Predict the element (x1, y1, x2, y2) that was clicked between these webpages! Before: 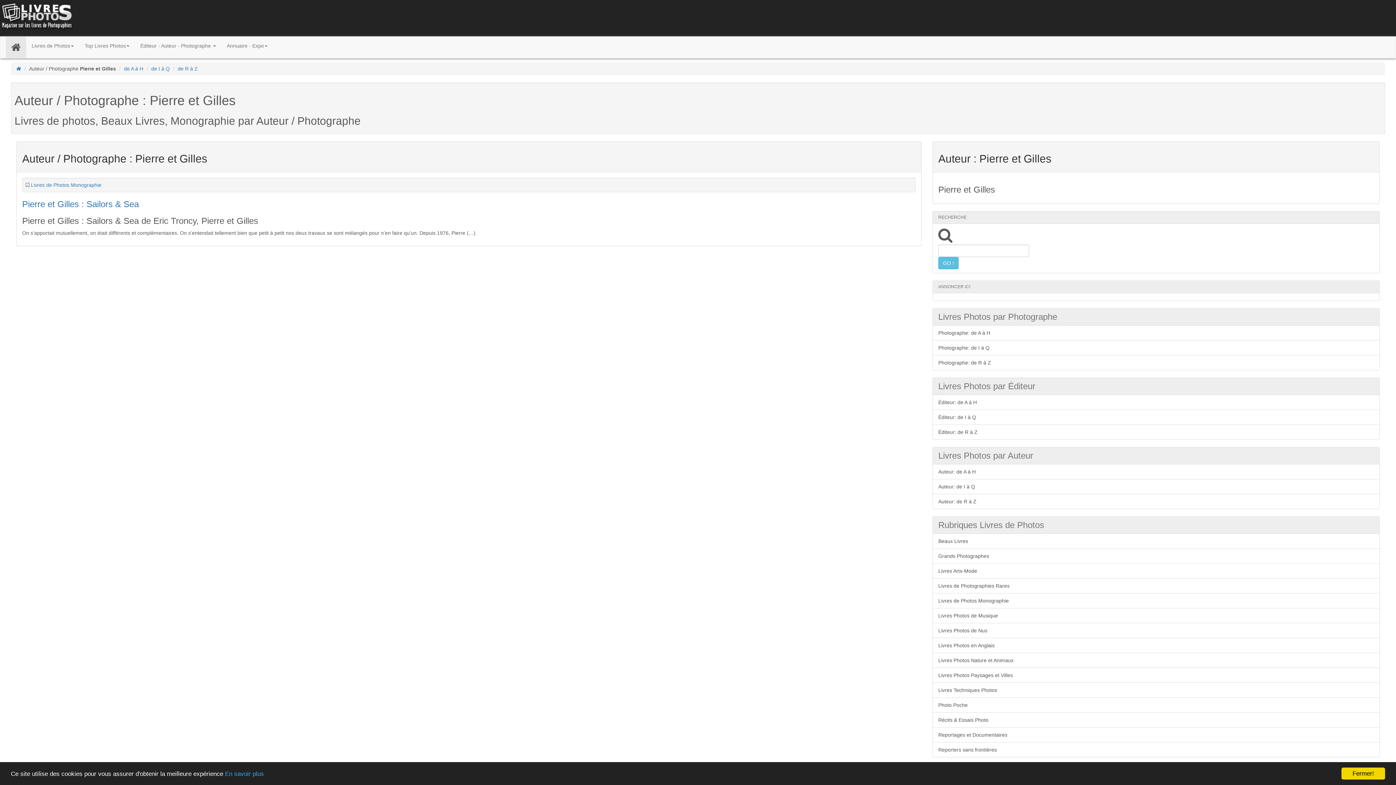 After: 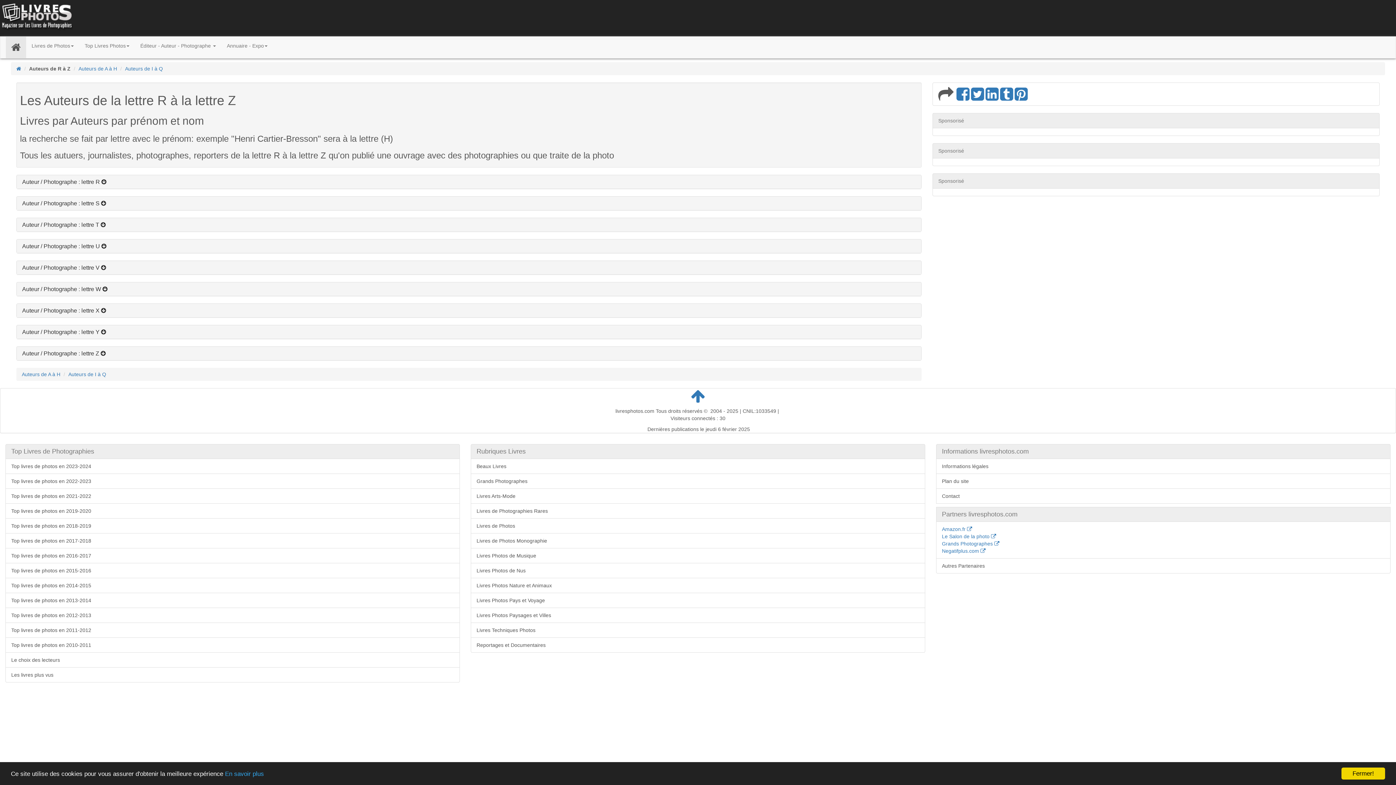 Action: bbox: (932, 494, 1379, 509) label: Auteur: de R à Z